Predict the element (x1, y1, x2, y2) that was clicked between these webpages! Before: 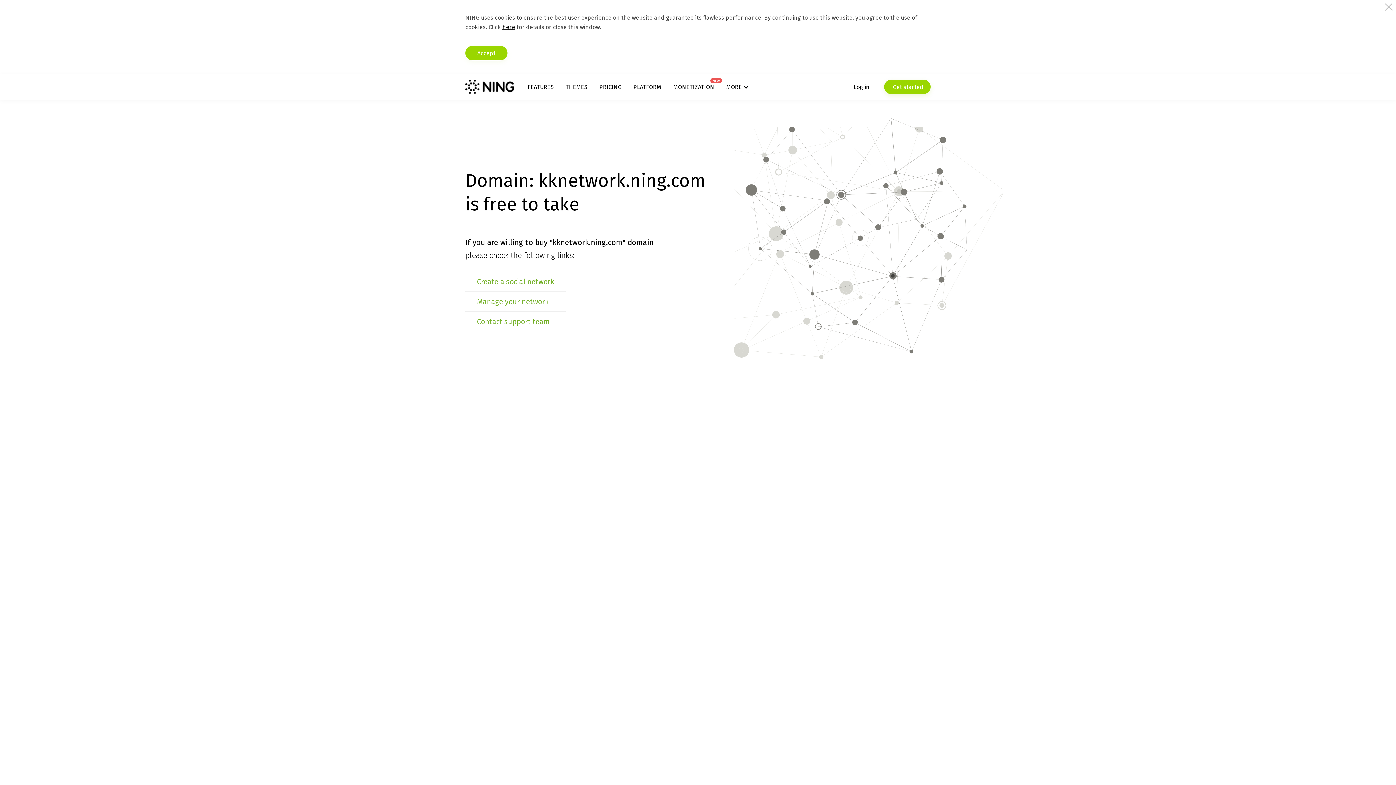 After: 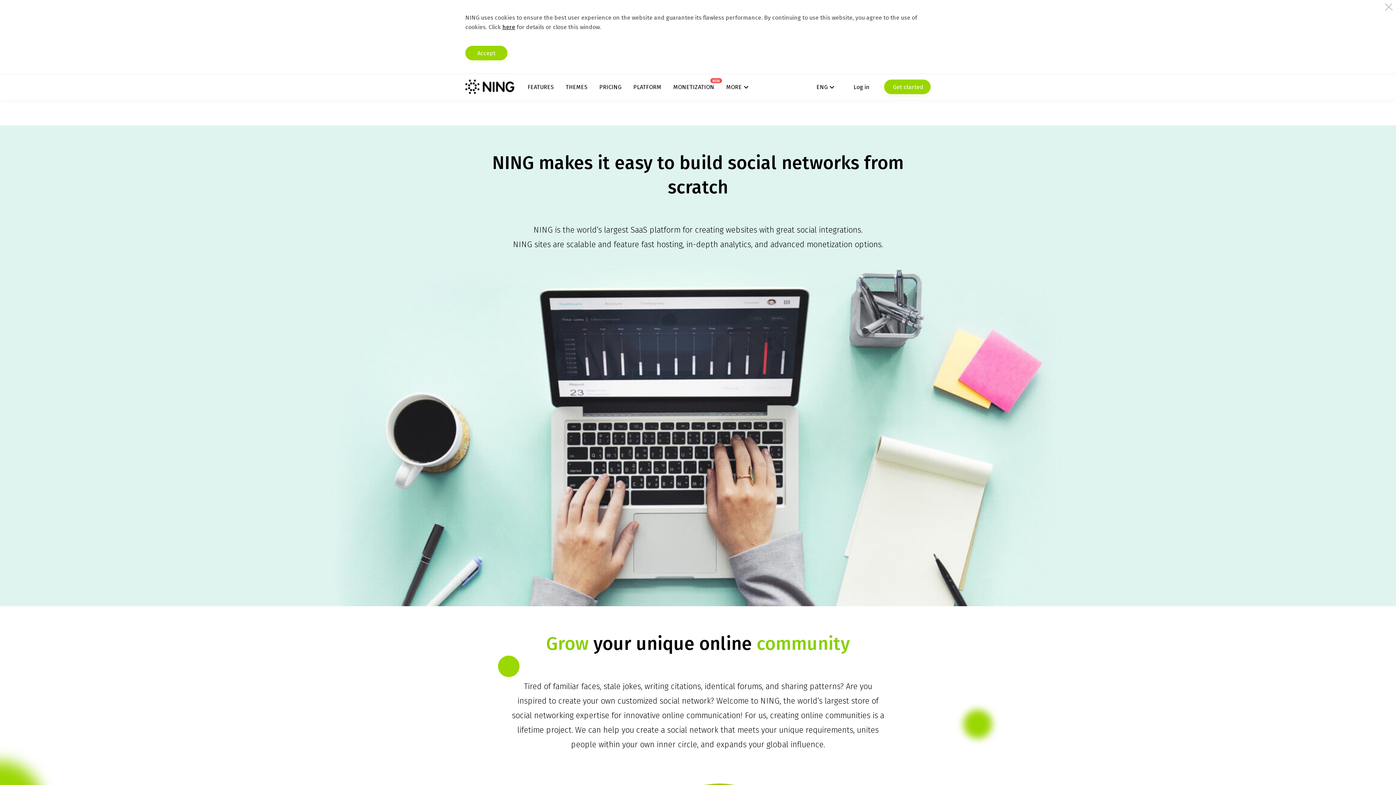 Action: label: PLATFORM bbox: (633, 83, 661, 90)